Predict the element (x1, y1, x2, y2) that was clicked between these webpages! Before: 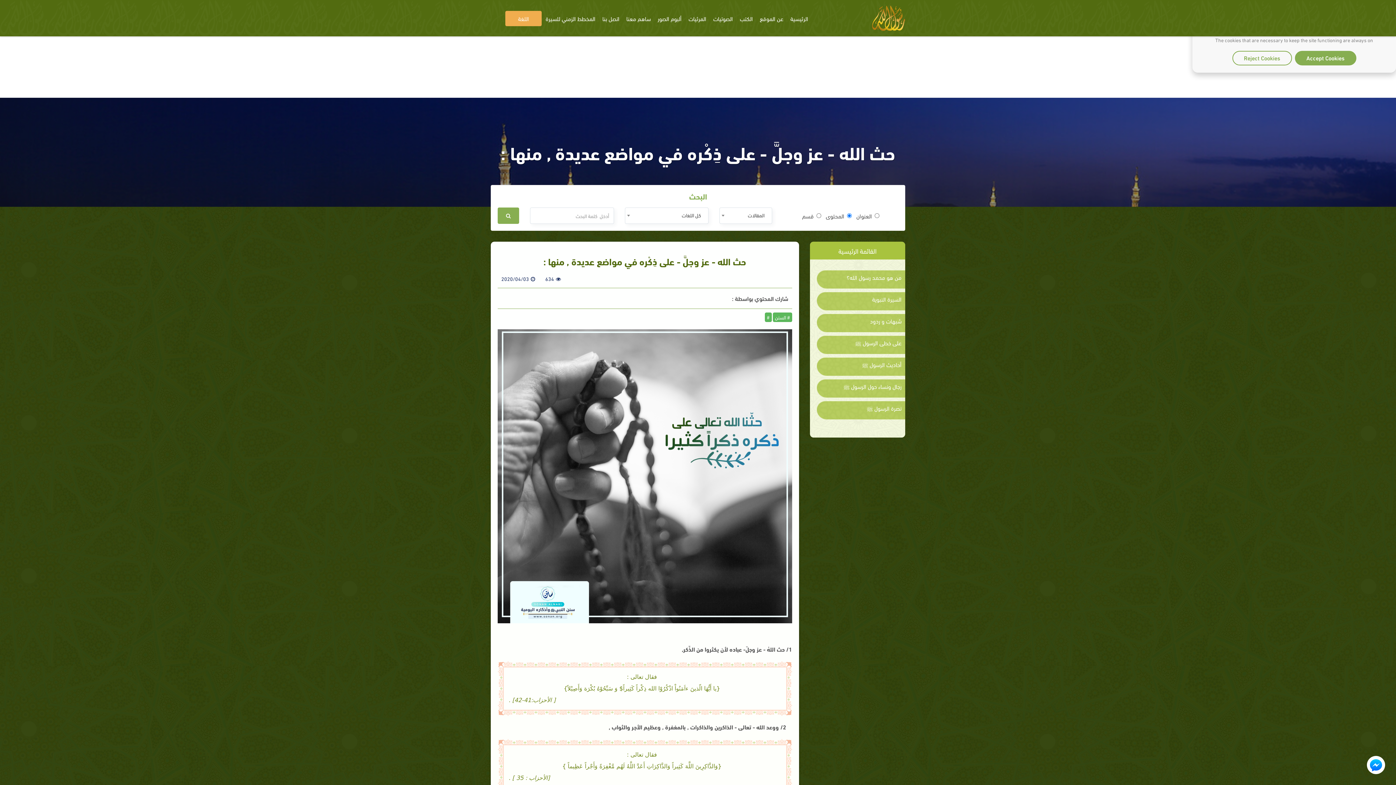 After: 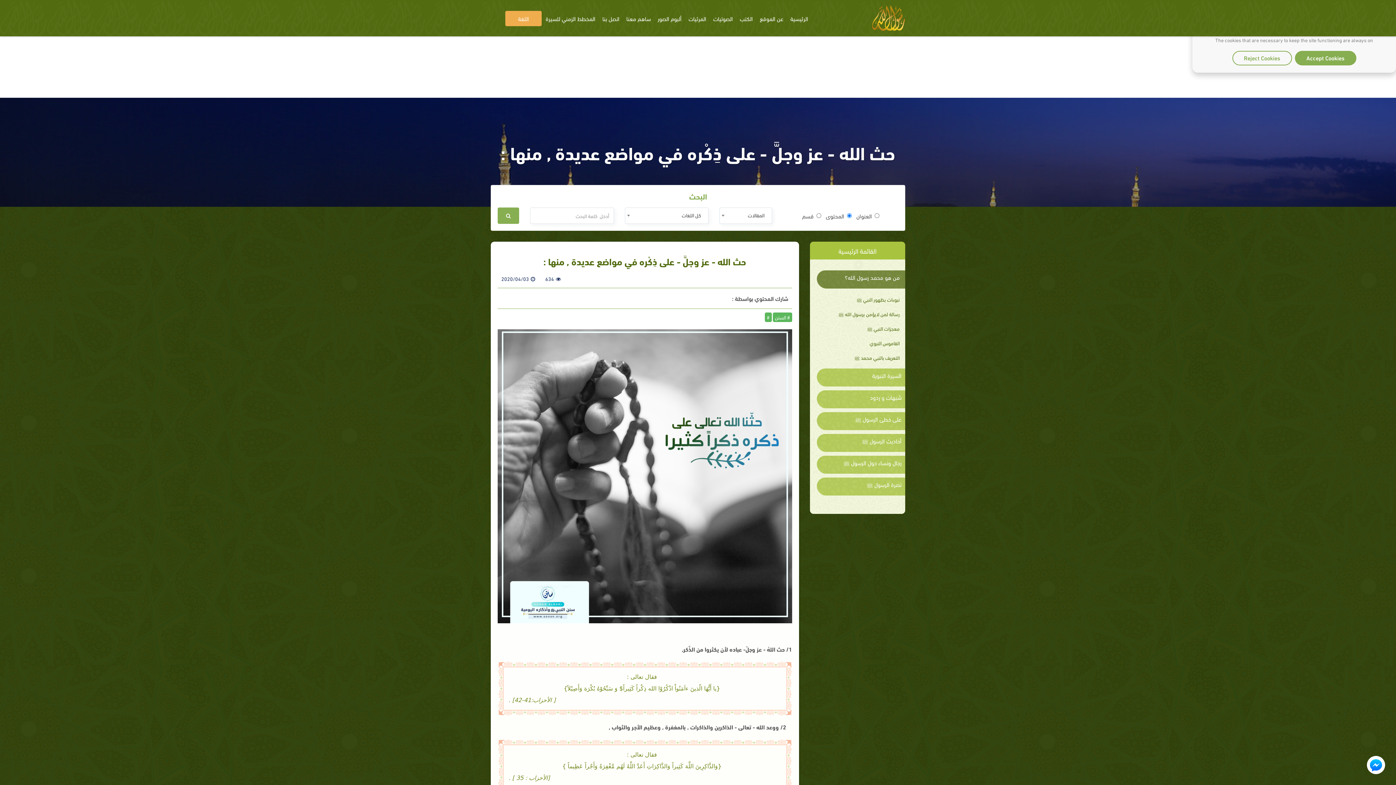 Action: label: من هو محمد رسول الله؟ bbox: (820, 274, 901, 280)